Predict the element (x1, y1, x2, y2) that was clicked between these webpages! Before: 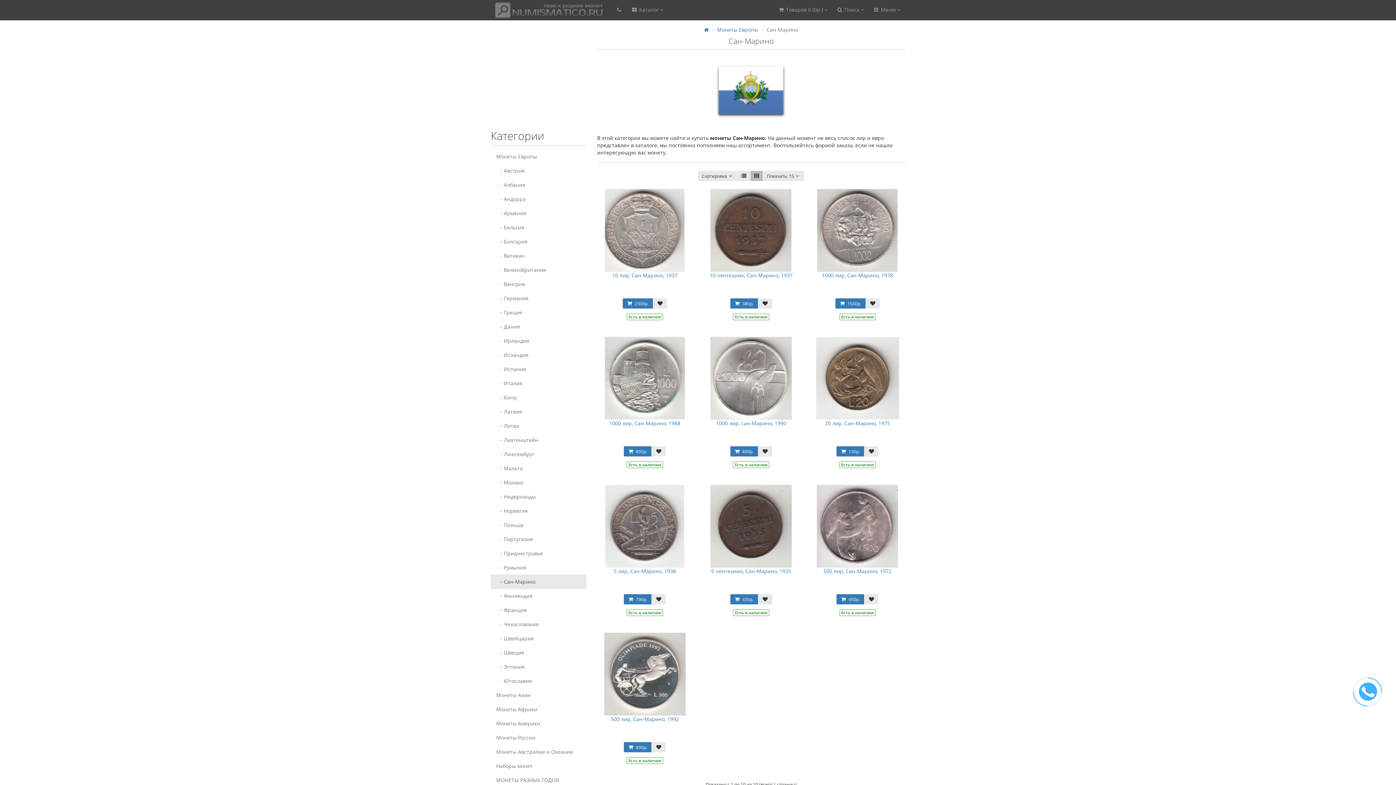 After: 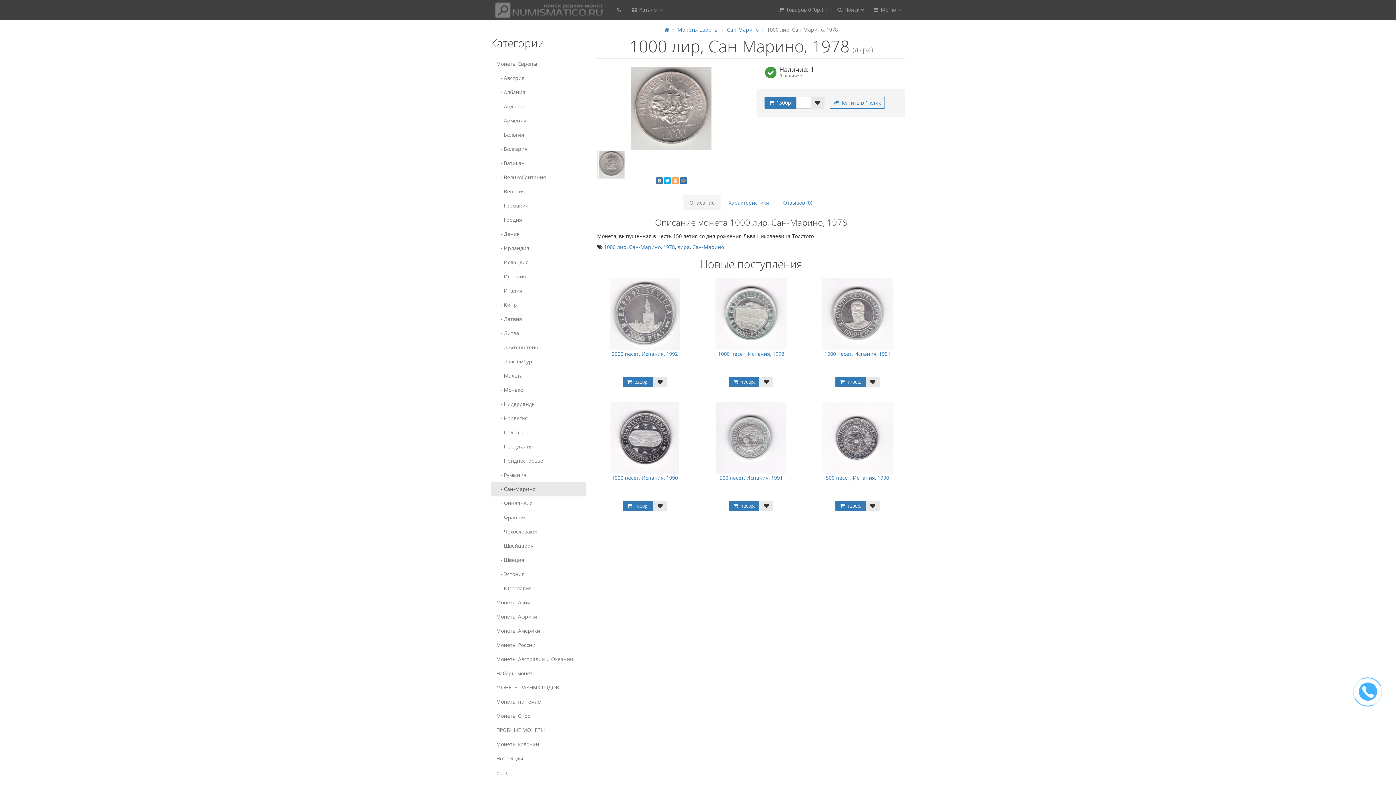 Action: bbox: (809, 189, 905, 272)